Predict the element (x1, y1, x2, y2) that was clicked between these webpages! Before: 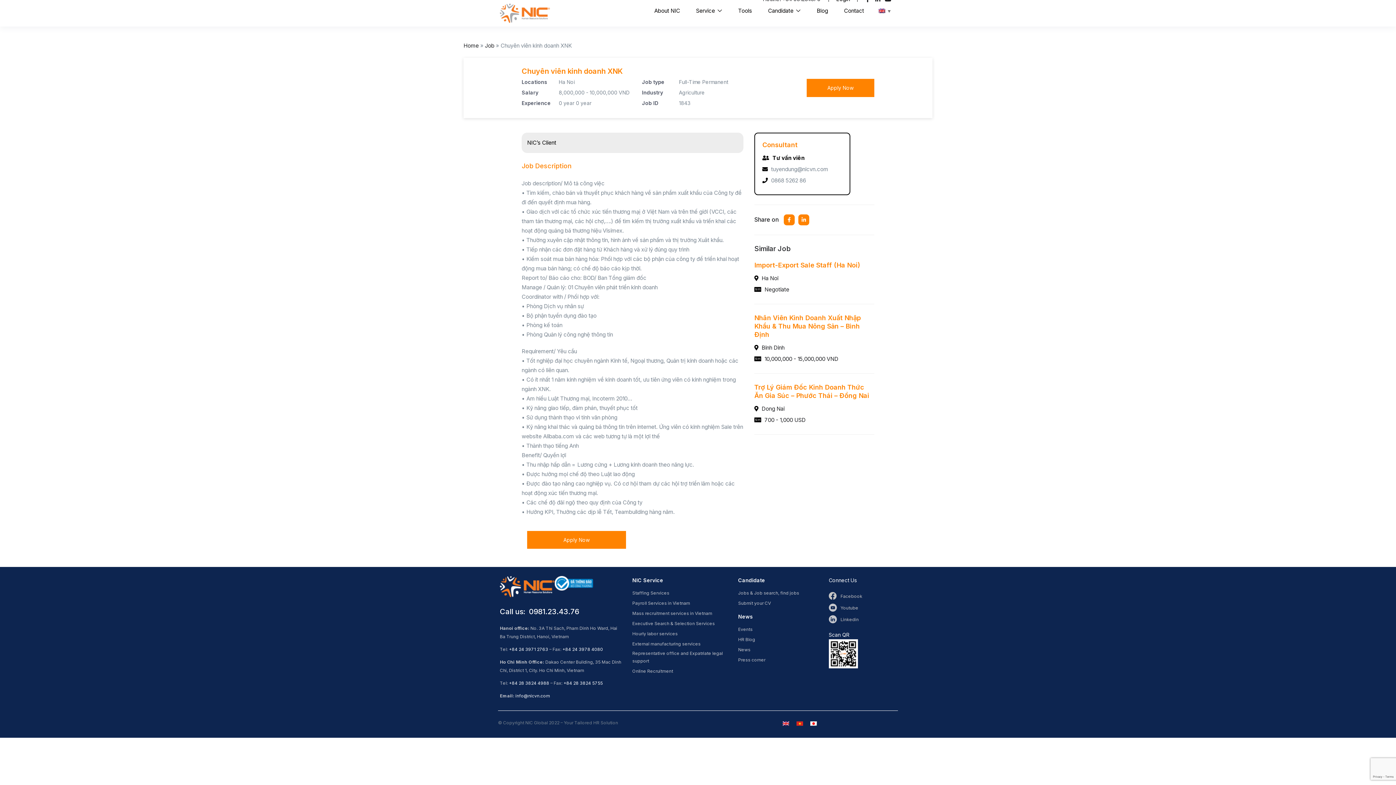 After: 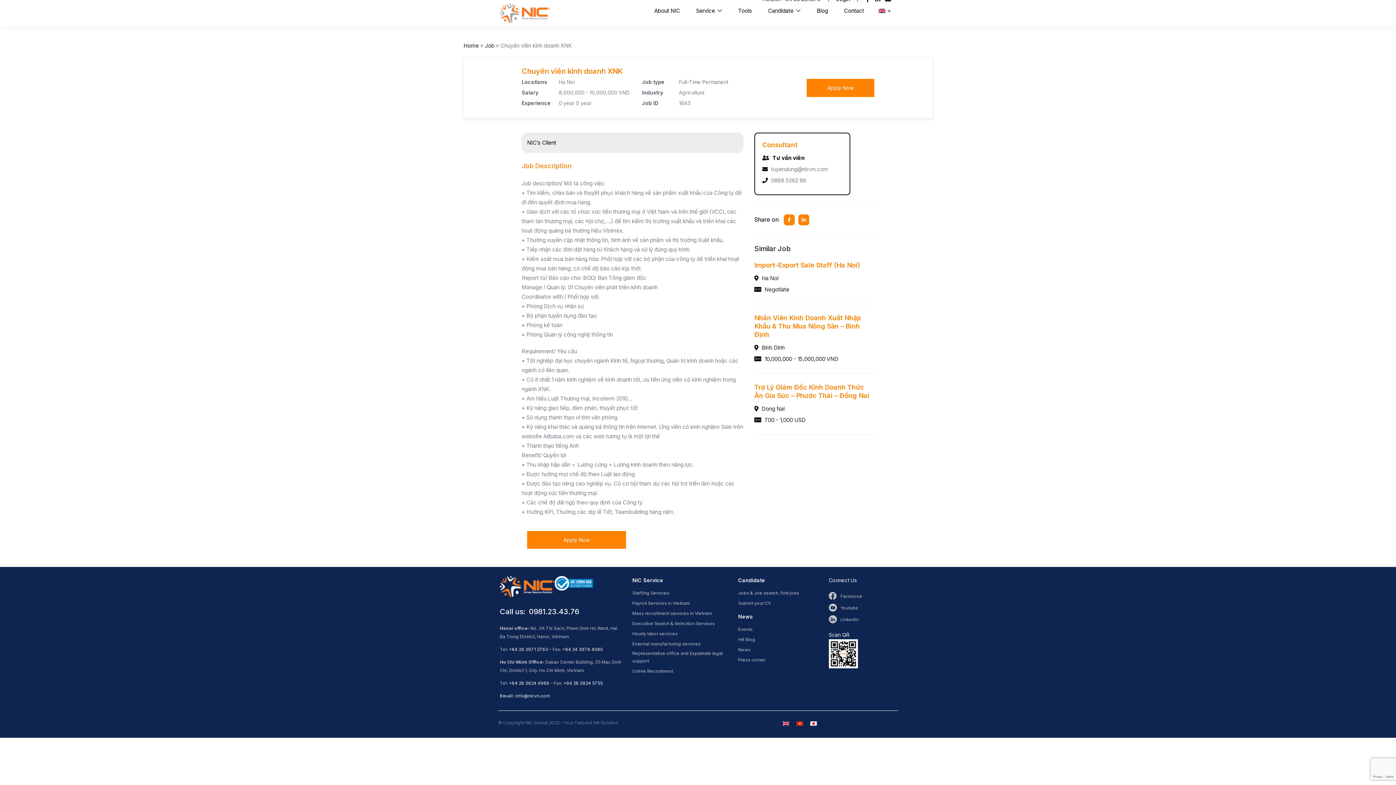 Action: label: +84 24 3971 2763 bbox: (509, 646, 548, 652)